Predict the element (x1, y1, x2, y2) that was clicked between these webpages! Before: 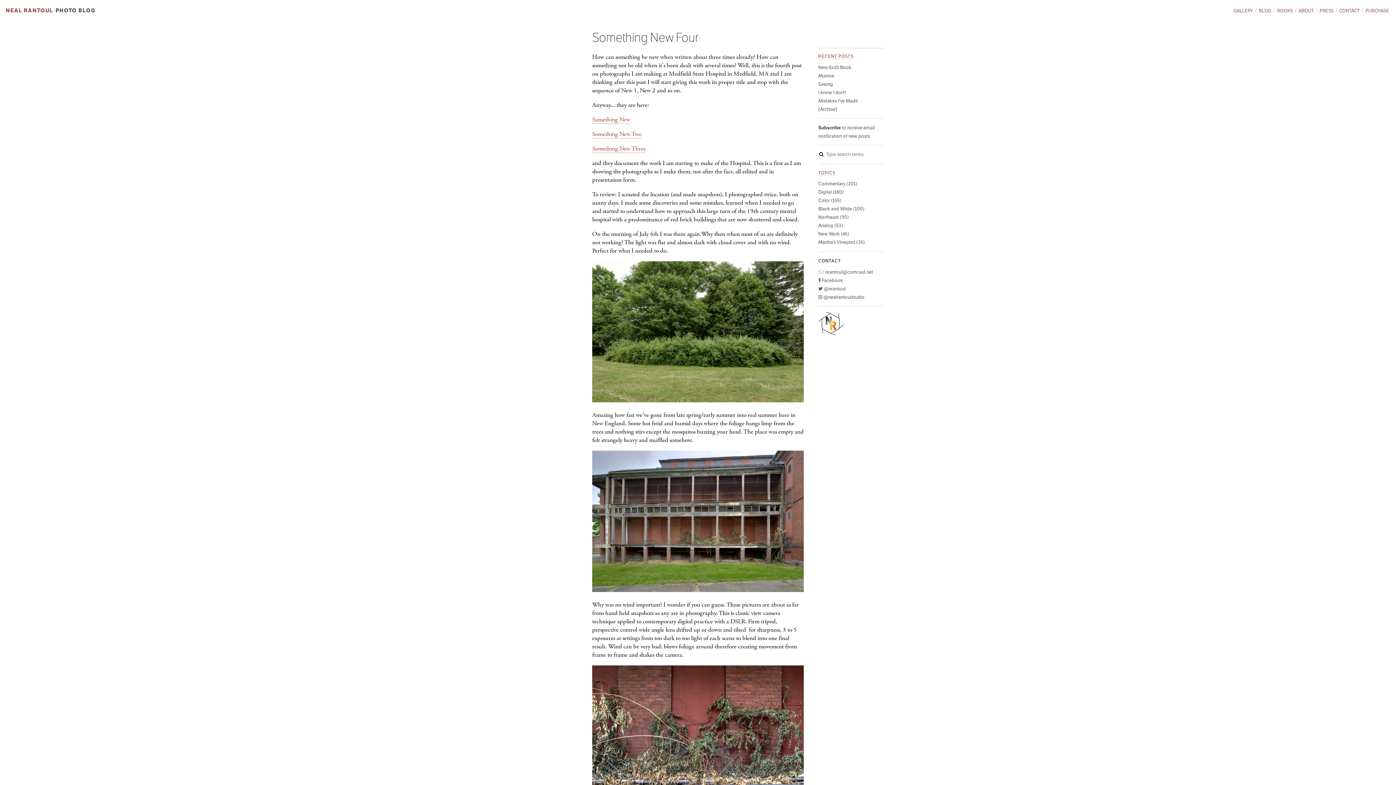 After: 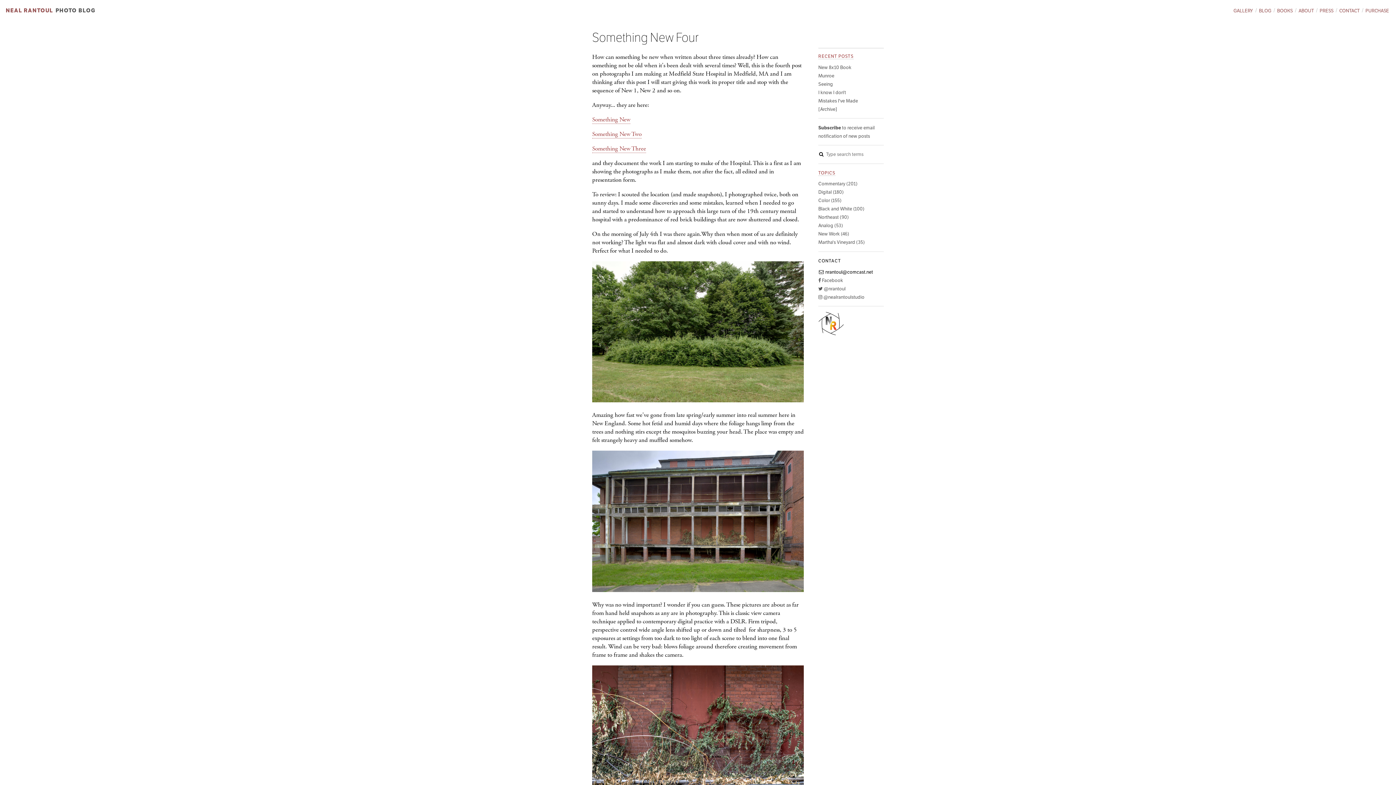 Action: bbox: (818, 268, 873, 275) label:  nrantoul@comcast.net